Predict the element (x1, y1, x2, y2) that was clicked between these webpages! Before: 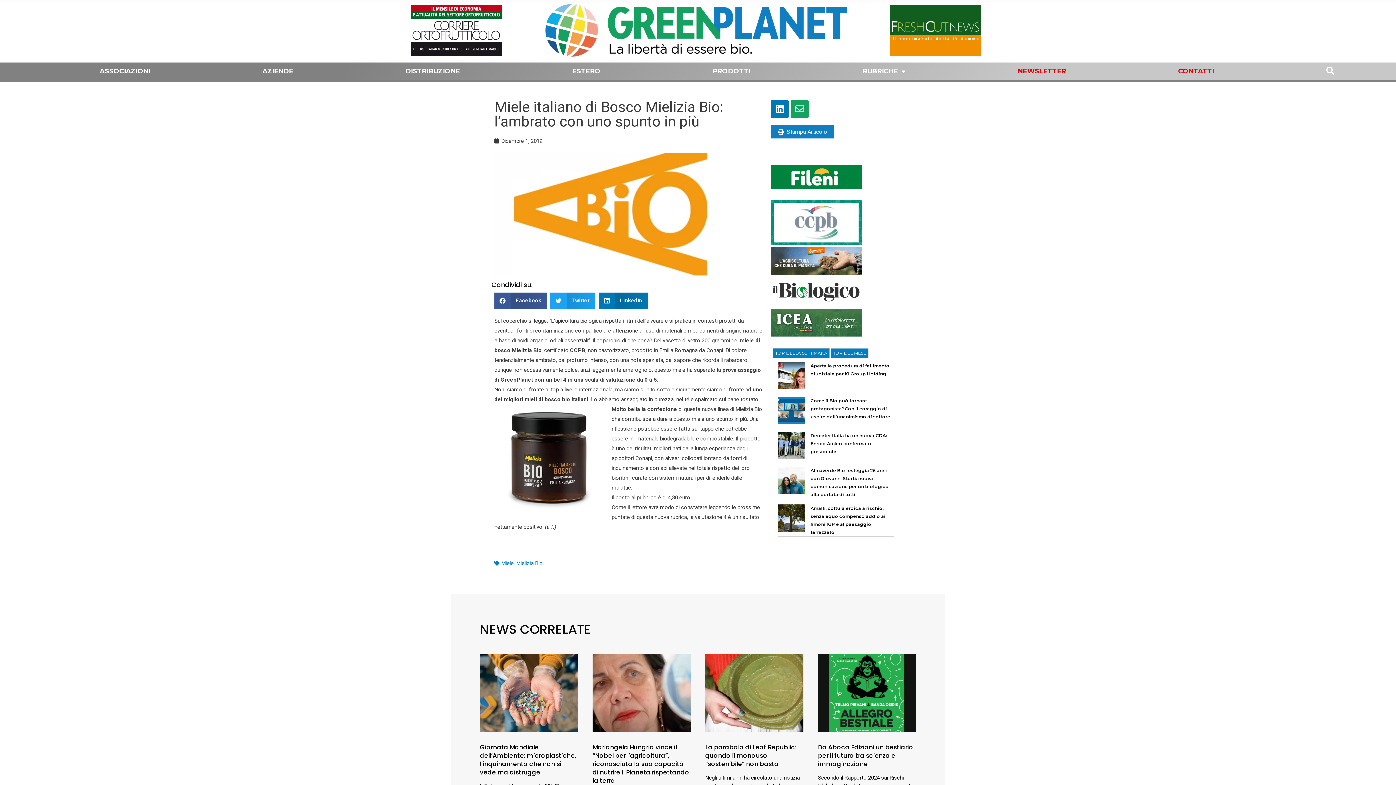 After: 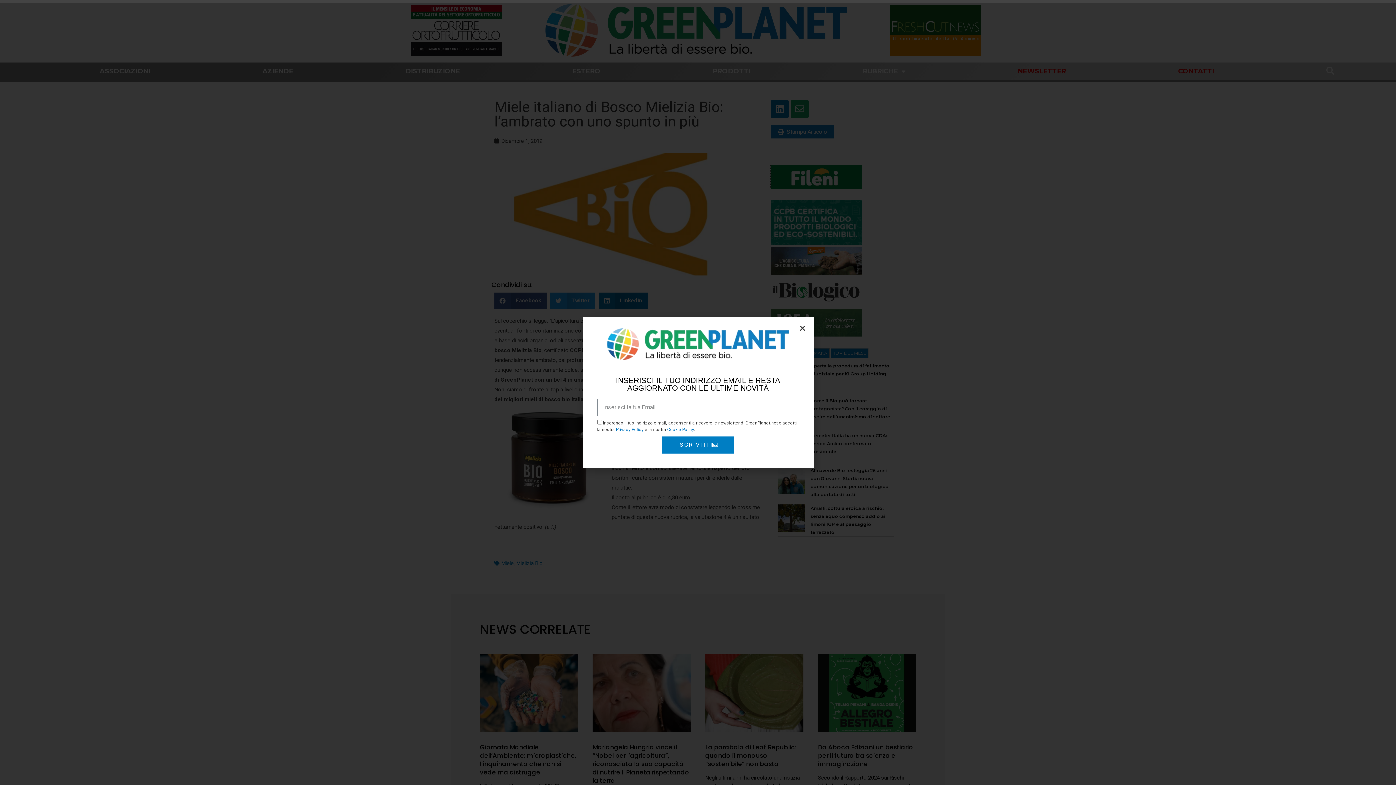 Action: bbox: (770, 174, 861, 180)